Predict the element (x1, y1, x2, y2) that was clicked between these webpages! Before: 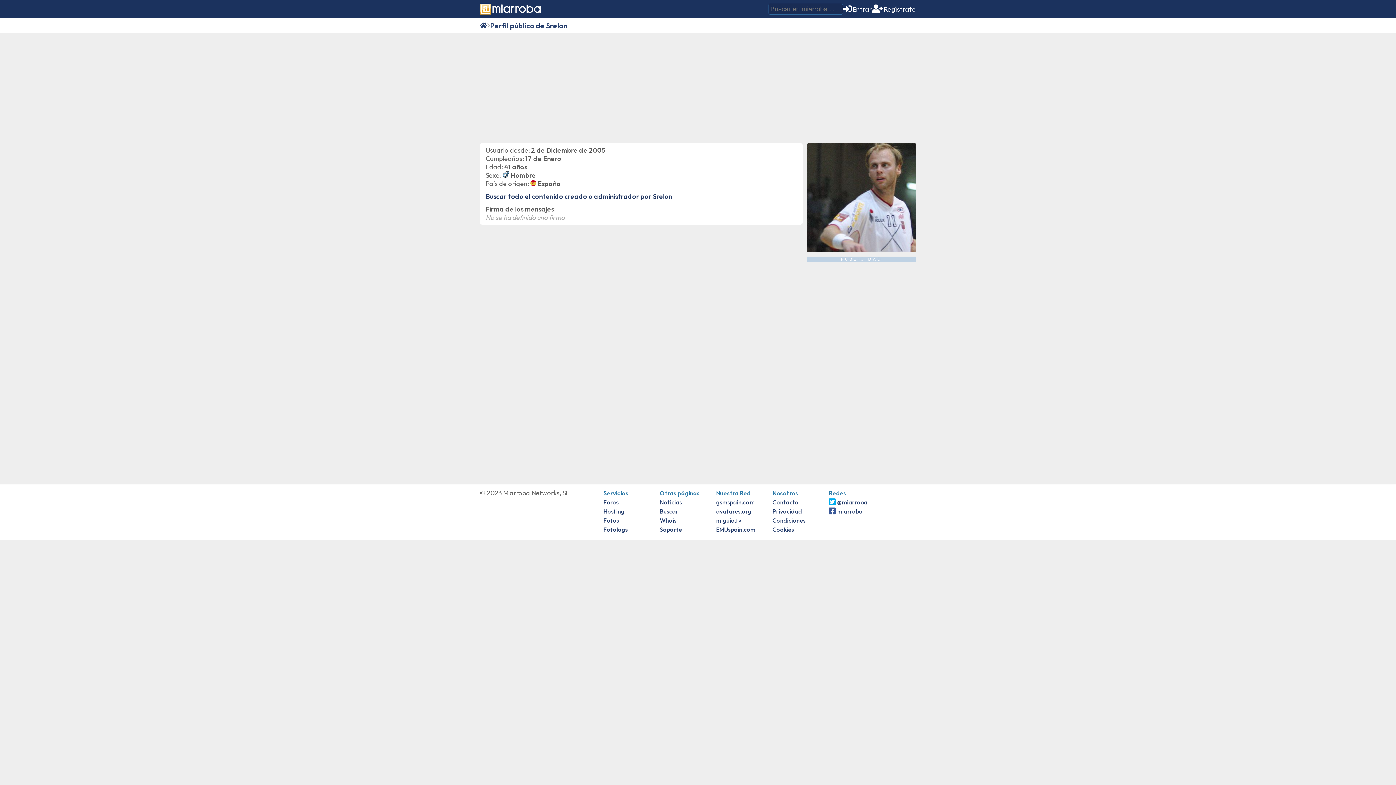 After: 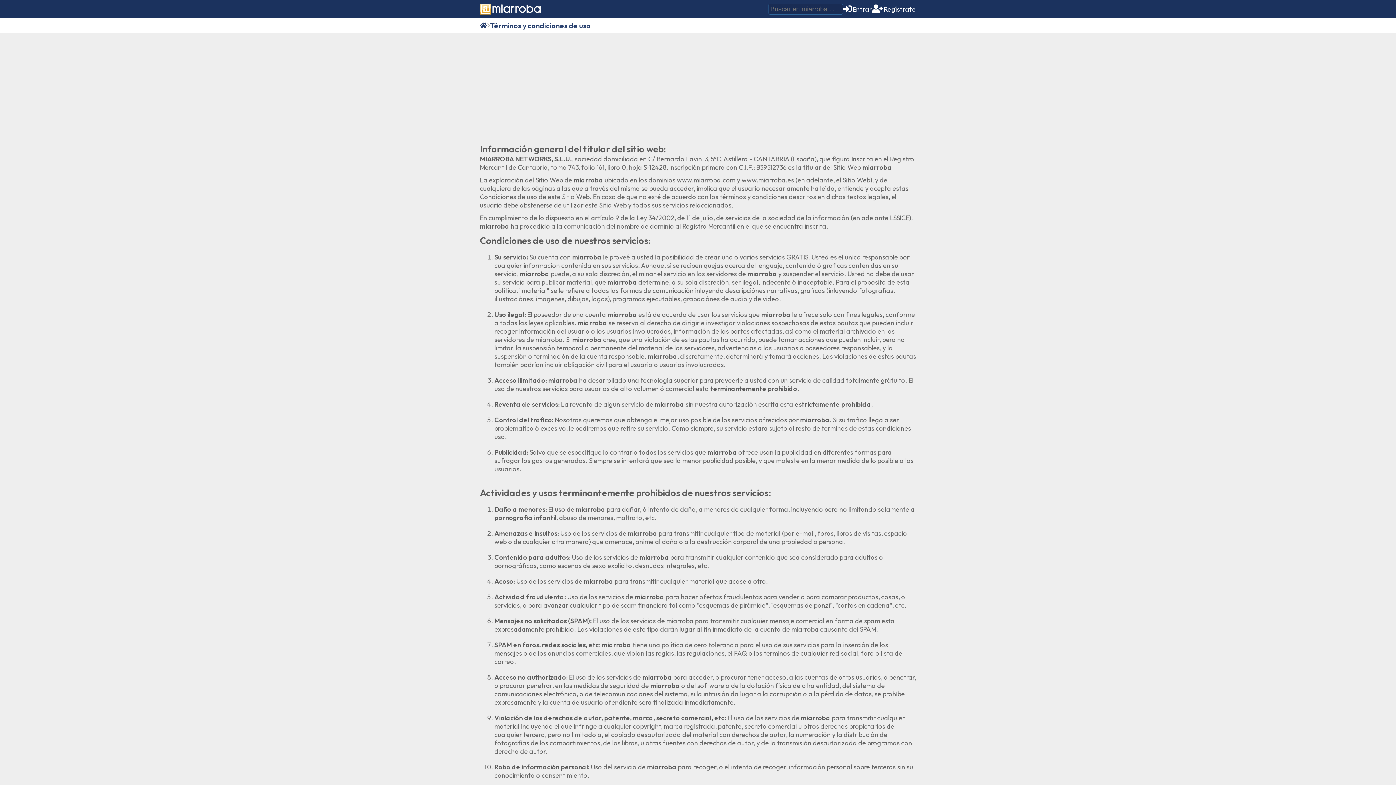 Action: bbox: (772, 517, 805, 524) label: Condiciones